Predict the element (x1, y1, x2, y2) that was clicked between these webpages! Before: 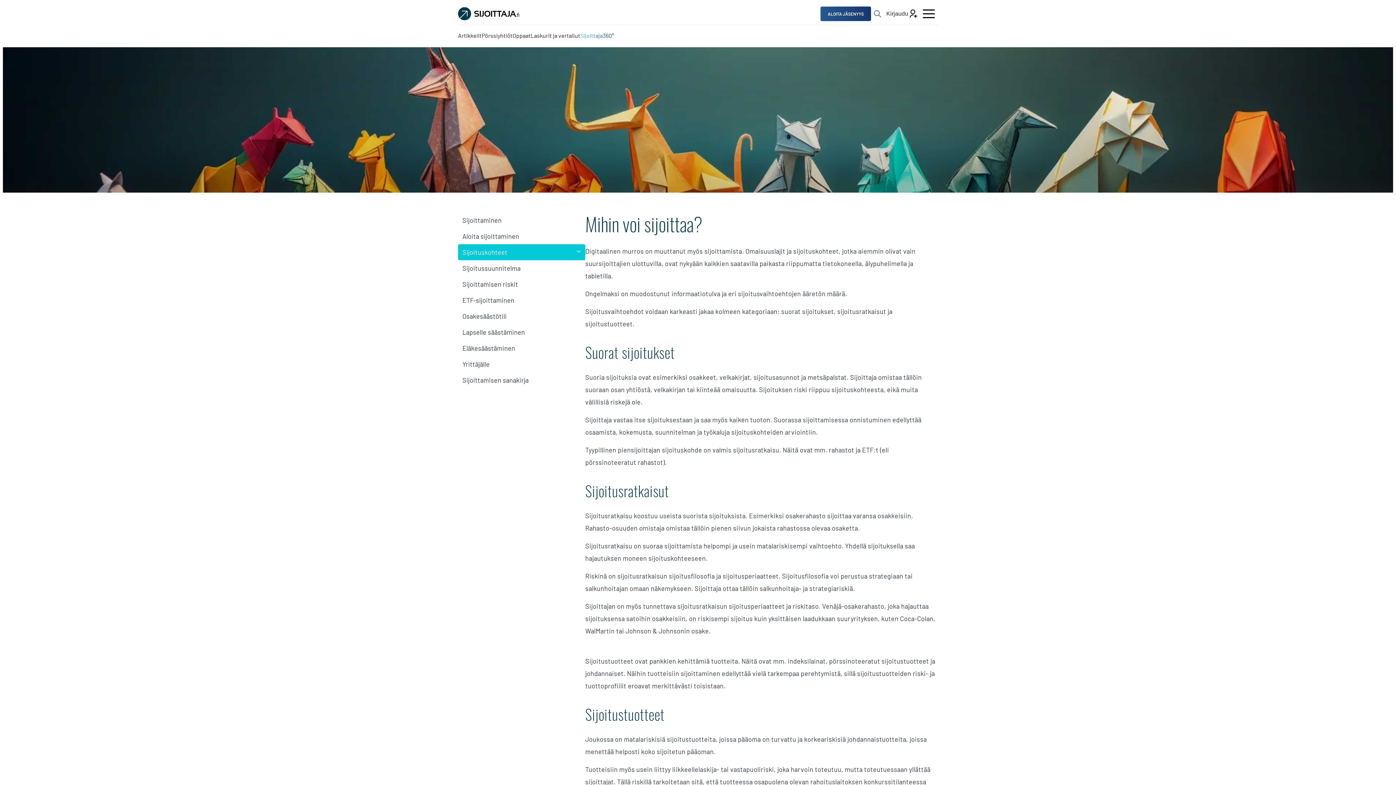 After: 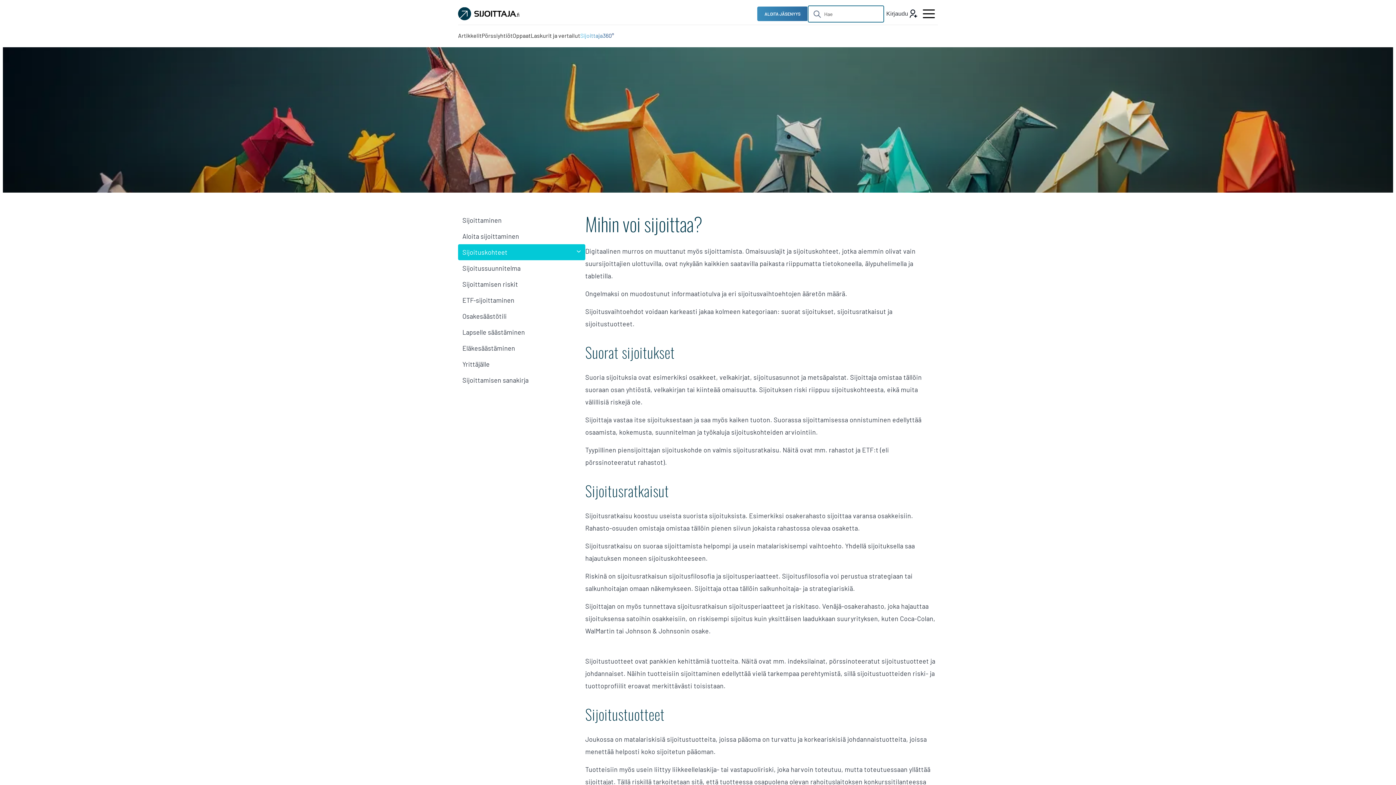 Action: bbox: (871, 9, 884, 18)